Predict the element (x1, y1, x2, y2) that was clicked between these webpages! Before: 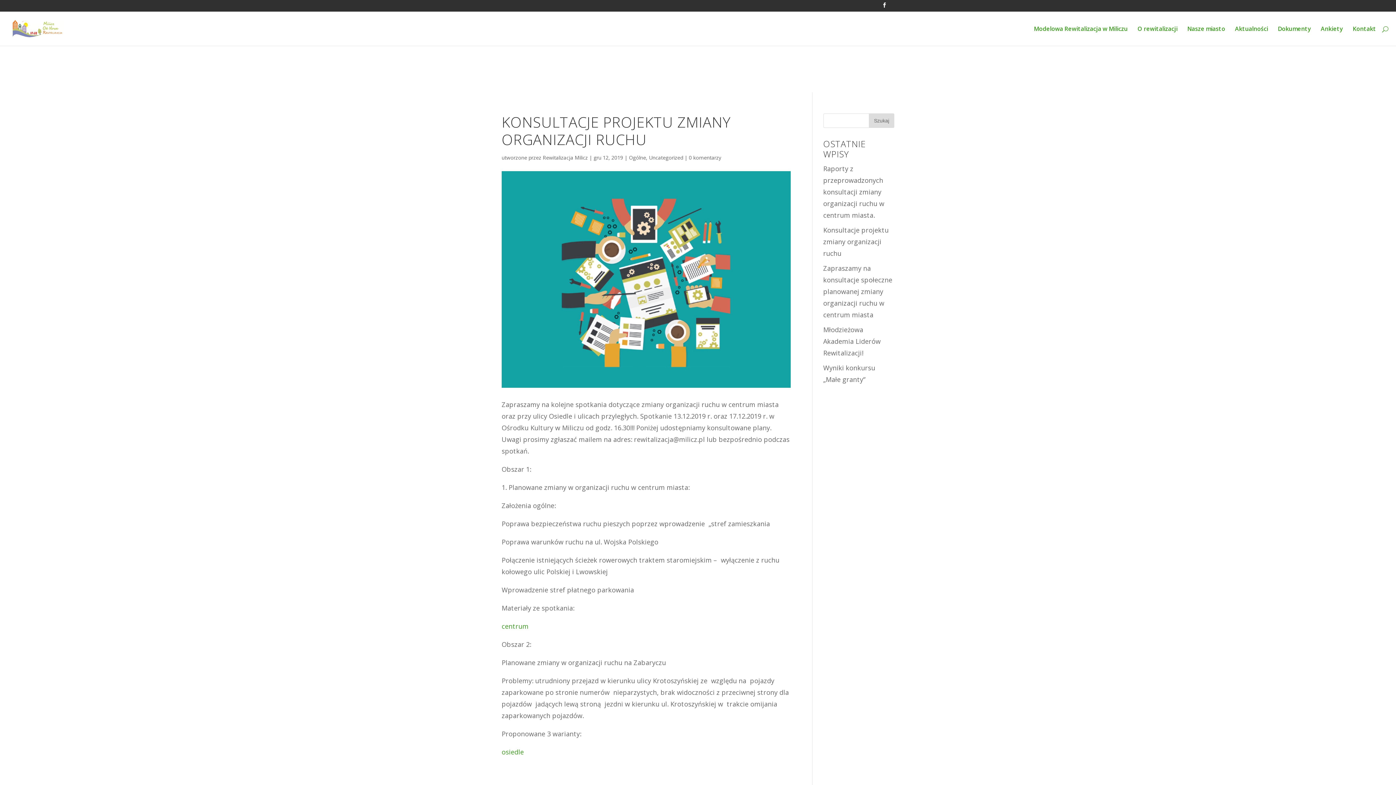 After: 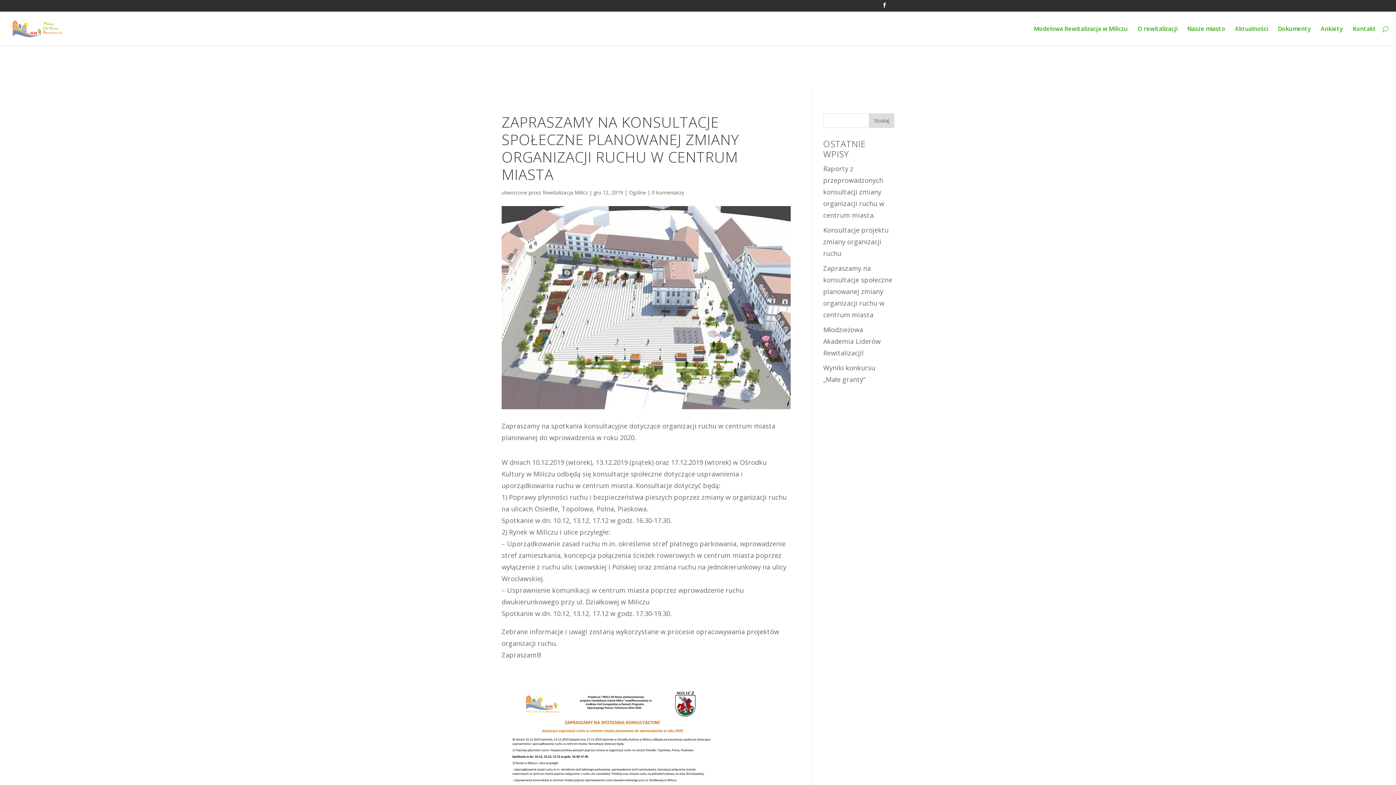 Action: bbox: (823, 264, 892, 319) label: Zapraszamy na konsultacje społeczne planowanej zmiany organizacji ruchu w centrum miasta